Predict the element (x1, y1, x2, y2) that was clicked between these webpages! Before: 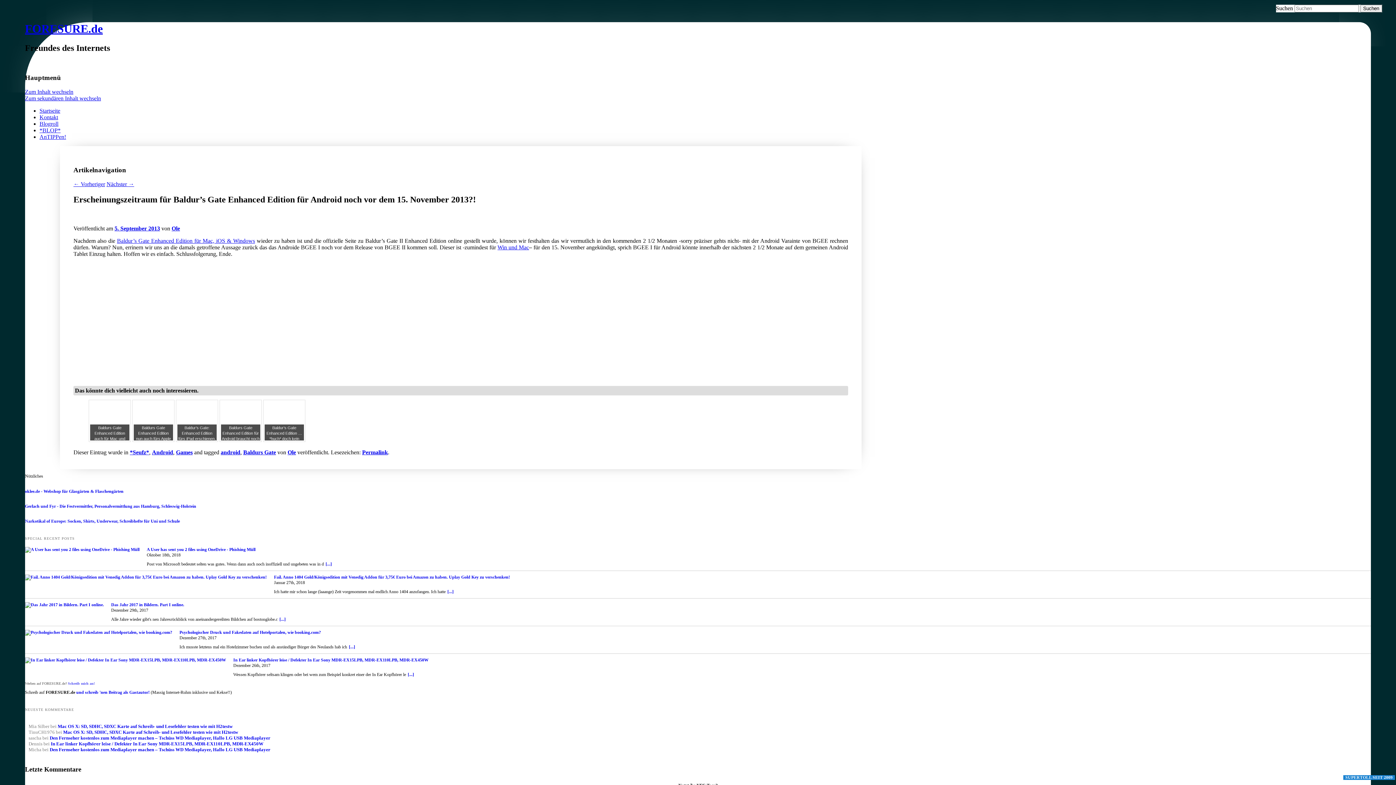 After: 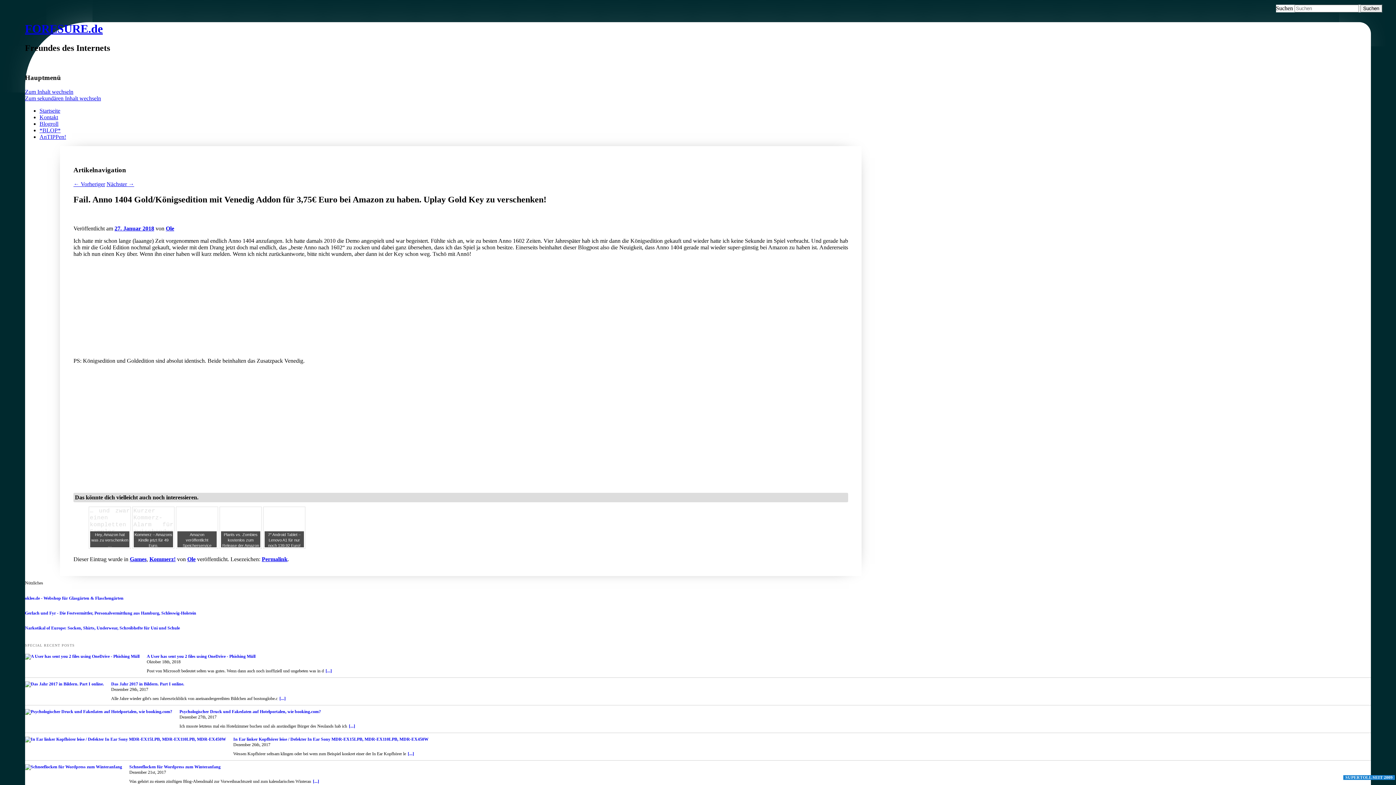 Action: bbox: (25, 574, 266, 580)